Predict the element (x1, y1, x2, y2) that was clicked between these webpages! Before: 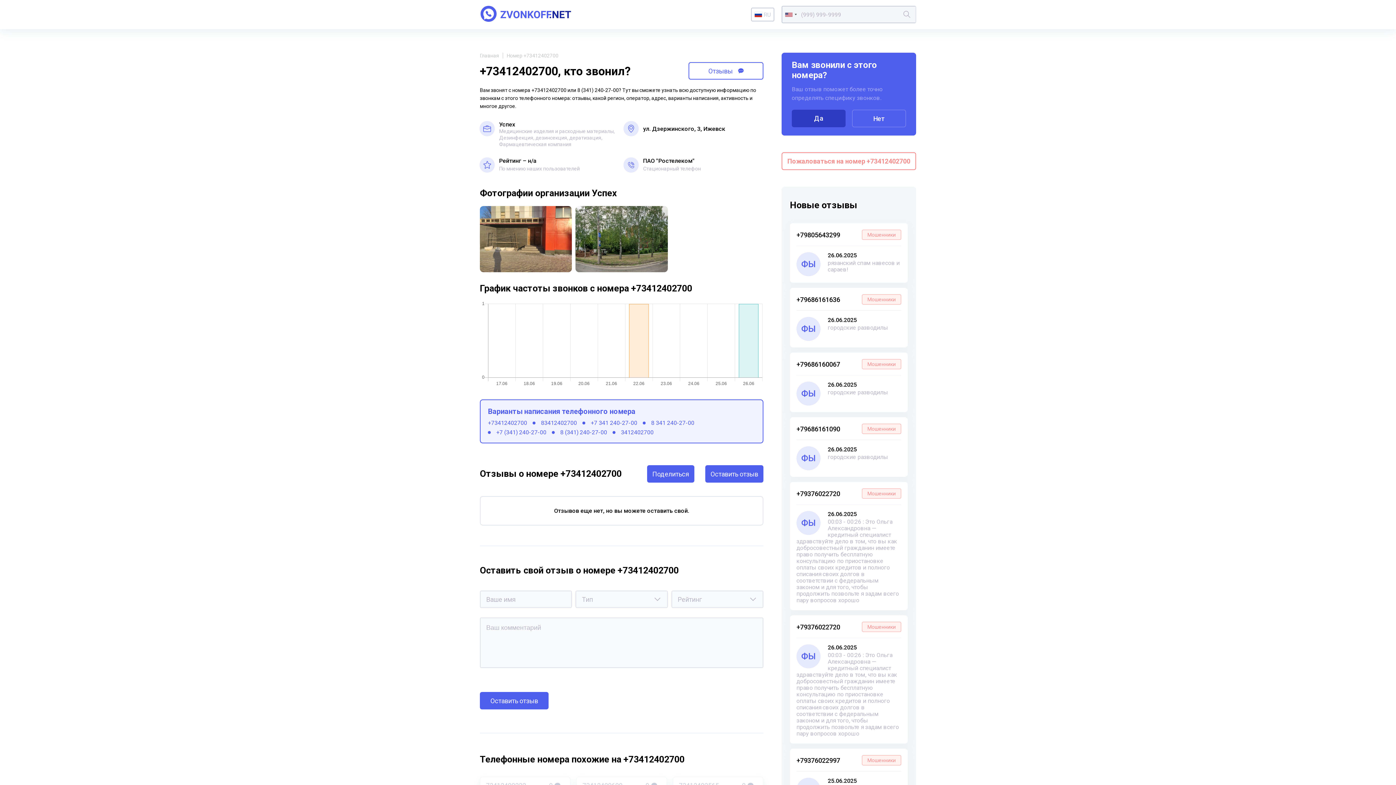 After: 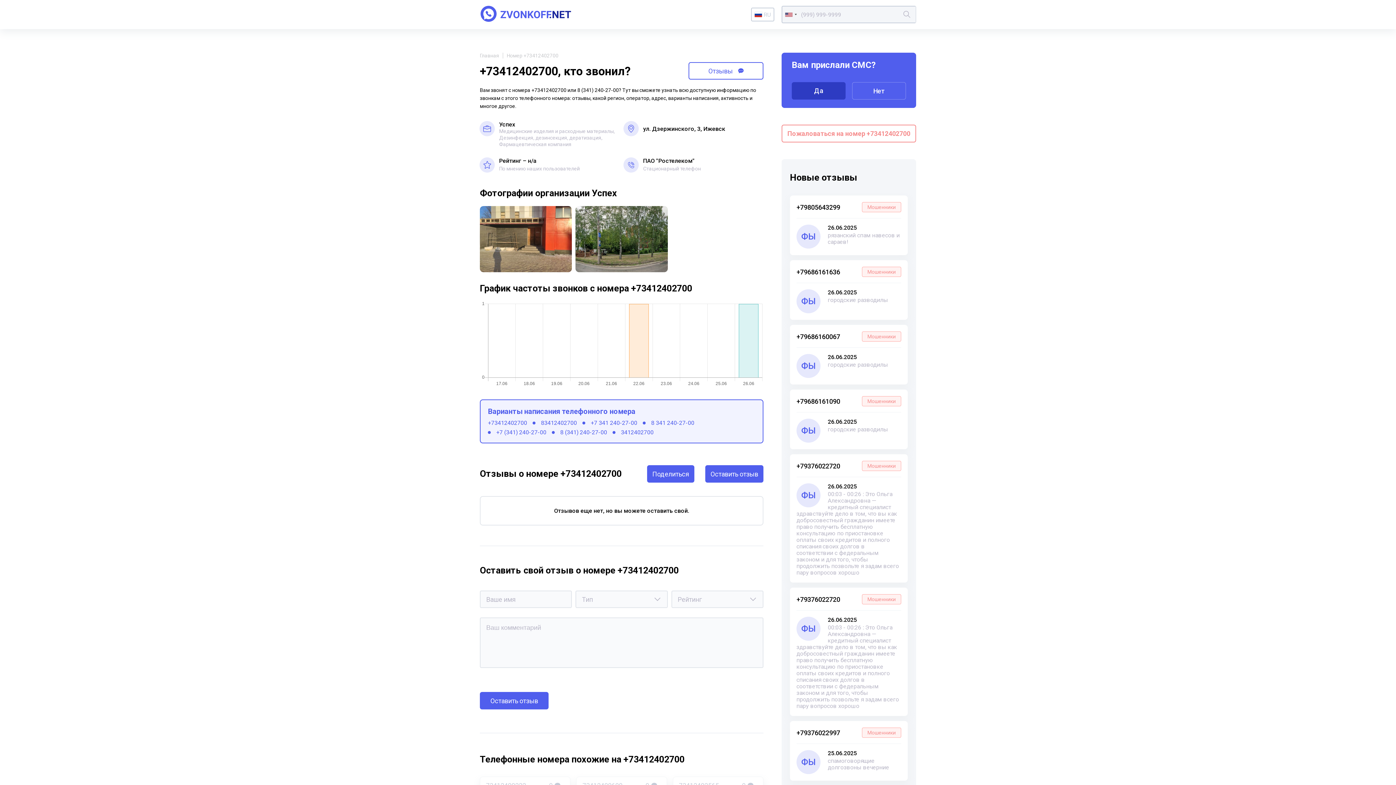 Action: bbox: (852, 109, 906, 127) label: Нет